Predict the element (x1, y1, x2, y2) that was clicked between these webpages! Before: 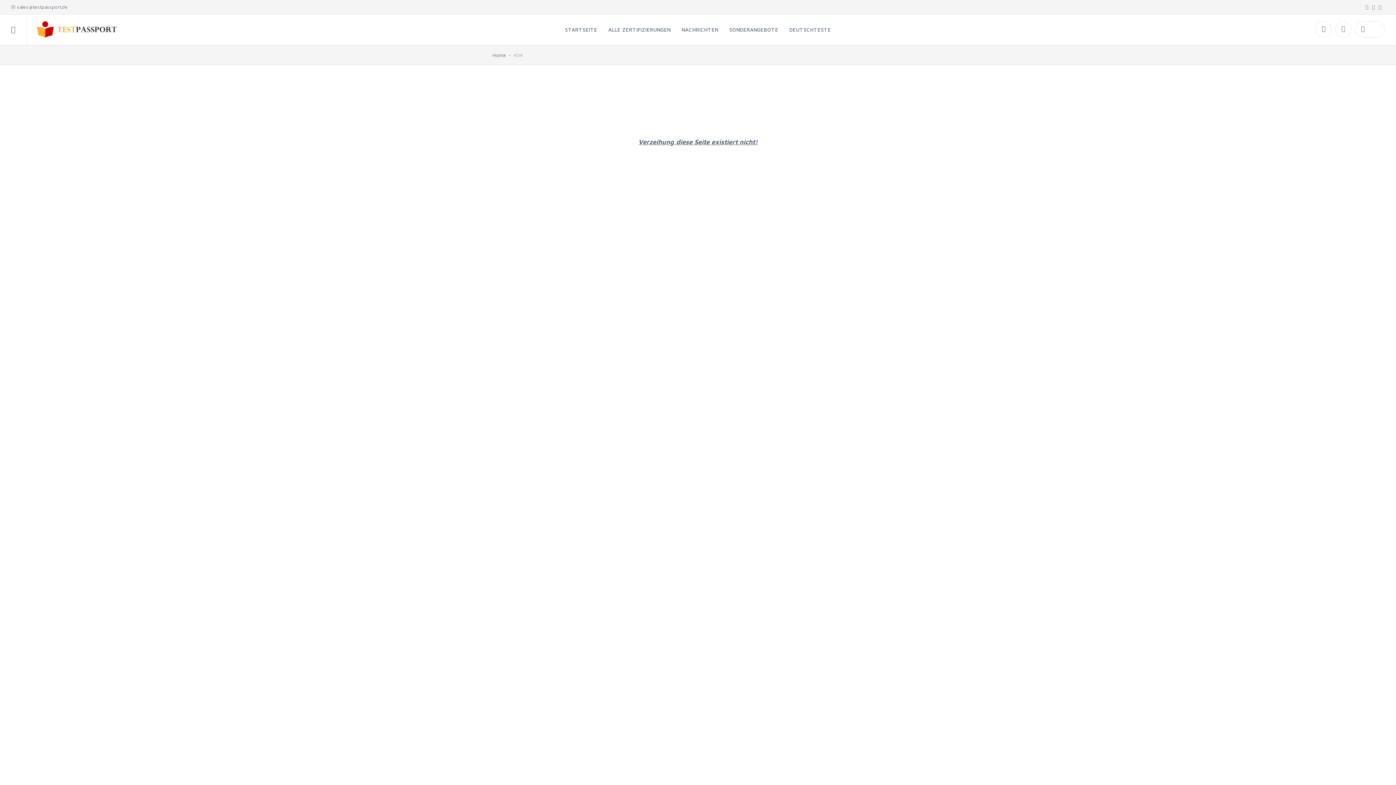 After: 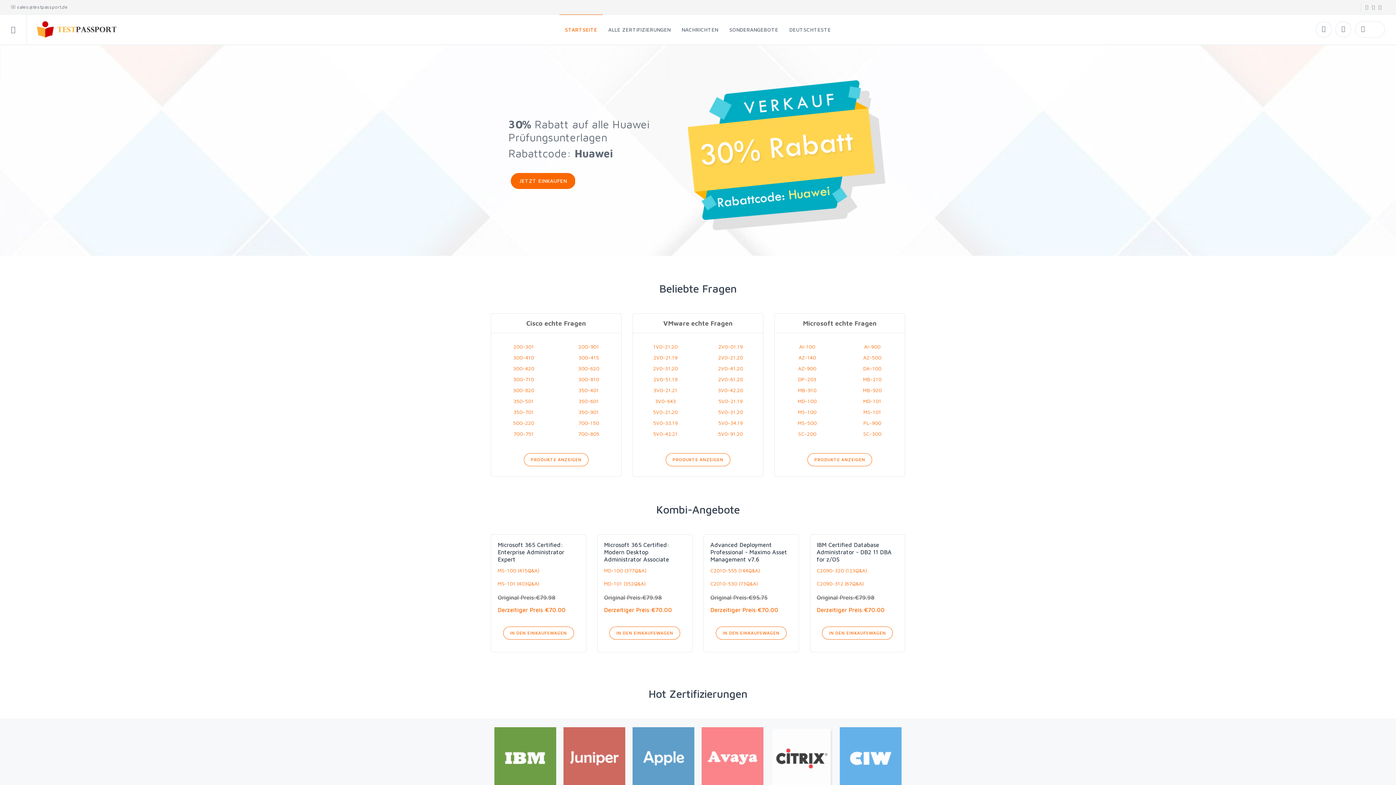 Action: bbox: (26, 14, 119, 44)